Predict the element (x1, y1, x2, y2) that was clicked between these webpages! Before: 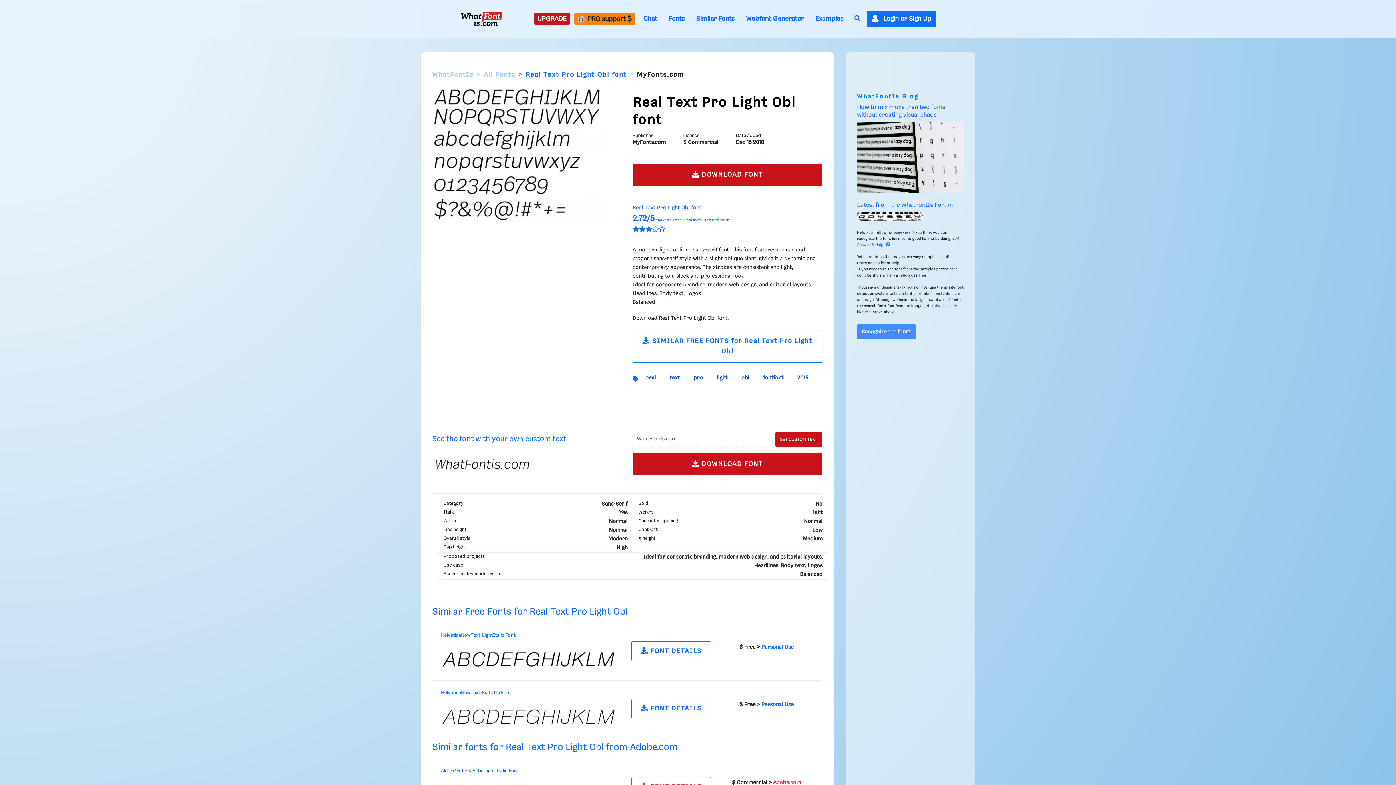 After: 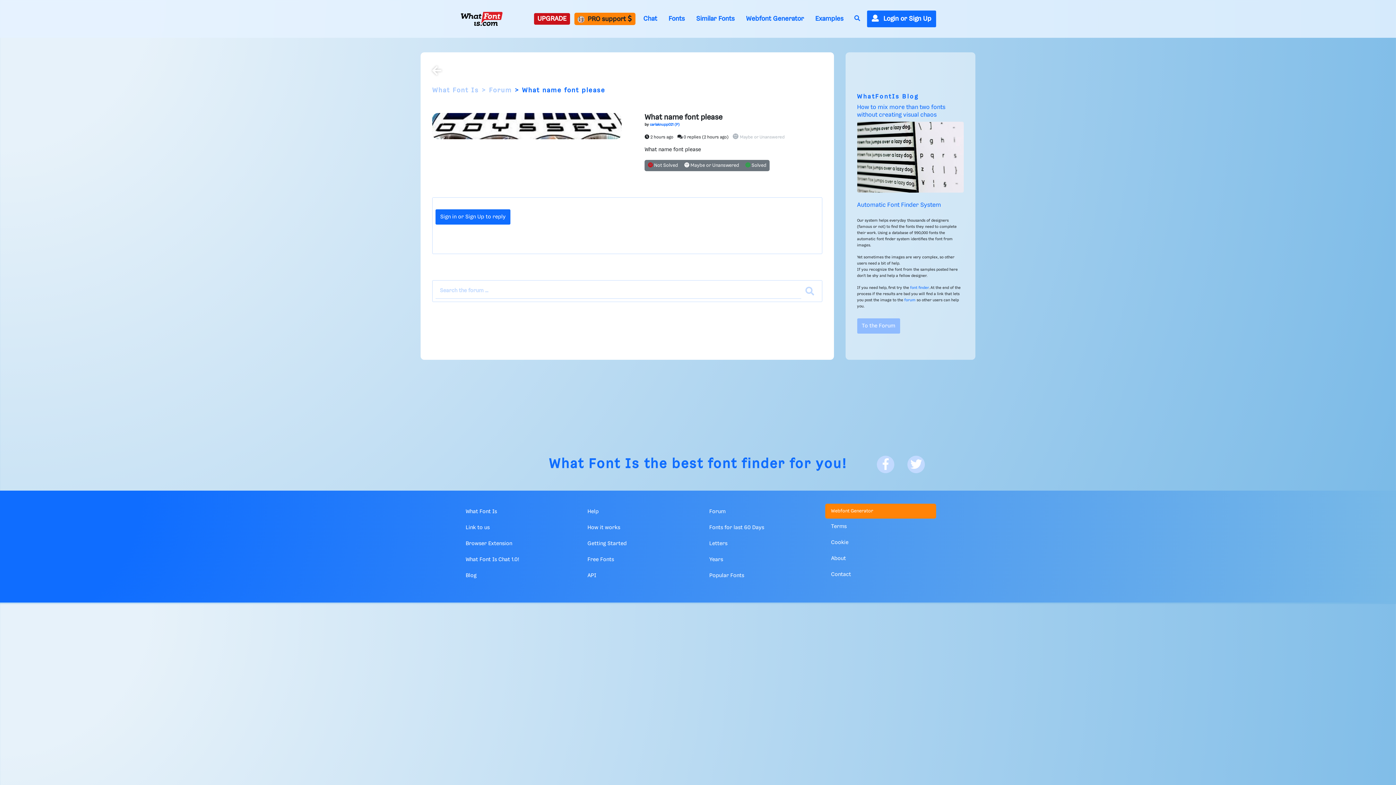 Action: label: Answer & Help bbox: (857, 243, 890, 247)